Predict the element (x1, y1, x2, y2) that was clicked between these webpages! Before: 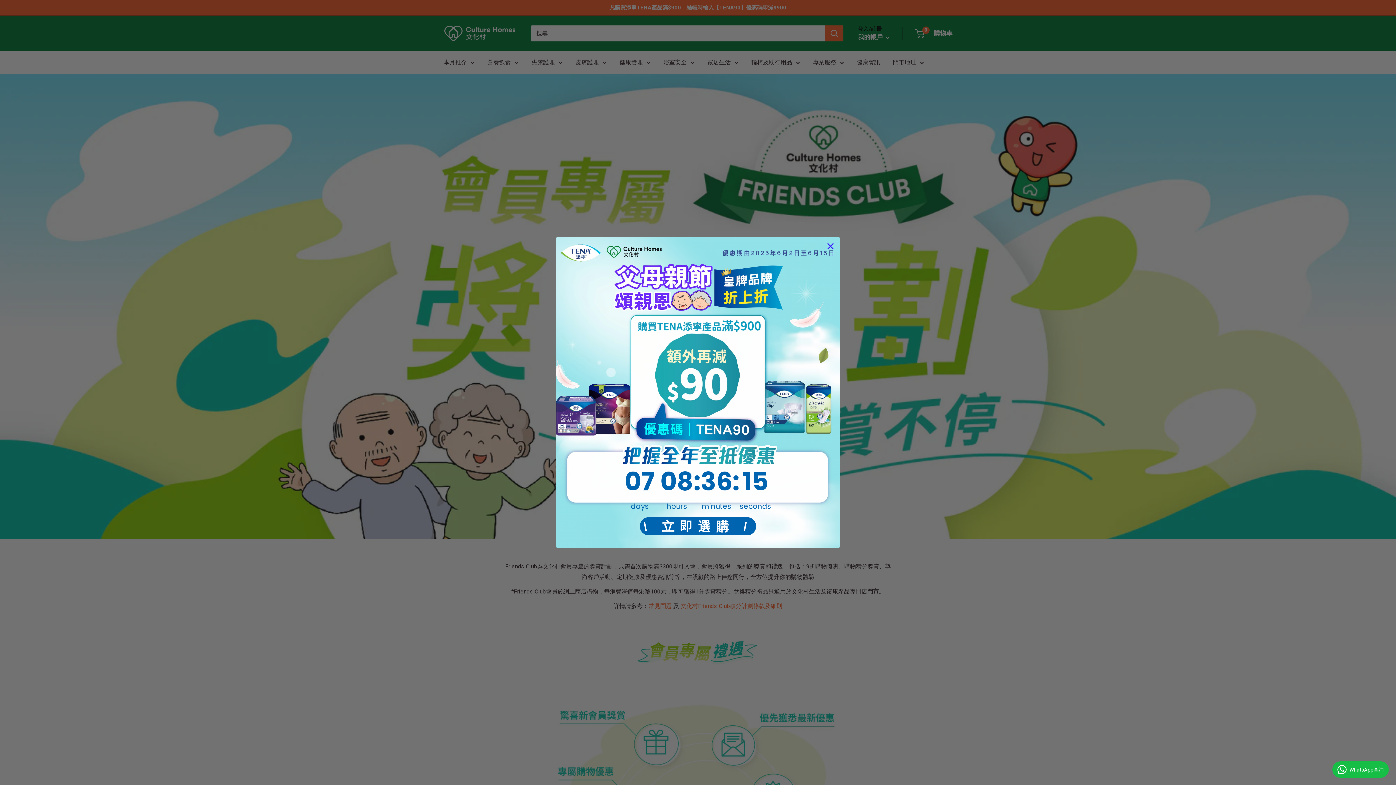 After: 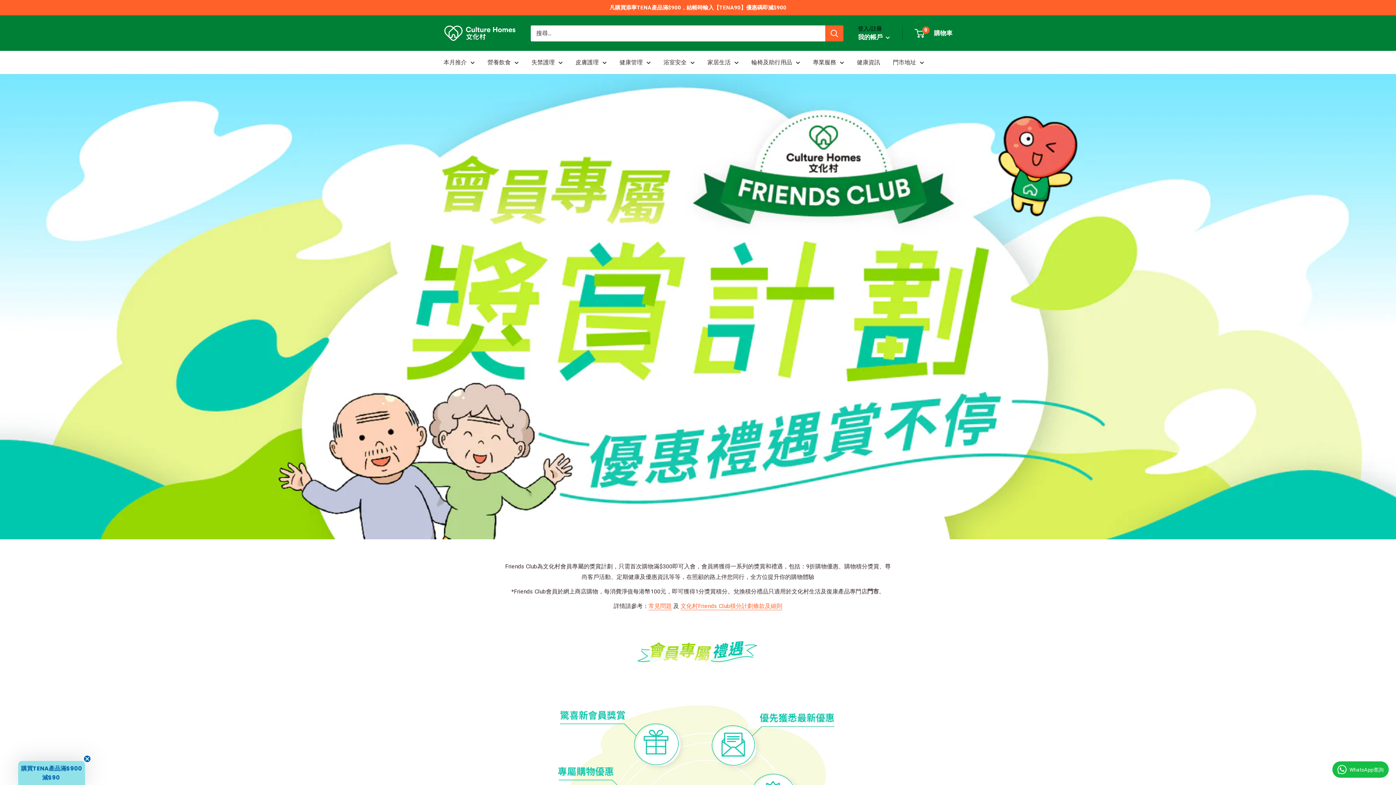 Action: bbox: (824, 240, 837, 252) label: Close dialog